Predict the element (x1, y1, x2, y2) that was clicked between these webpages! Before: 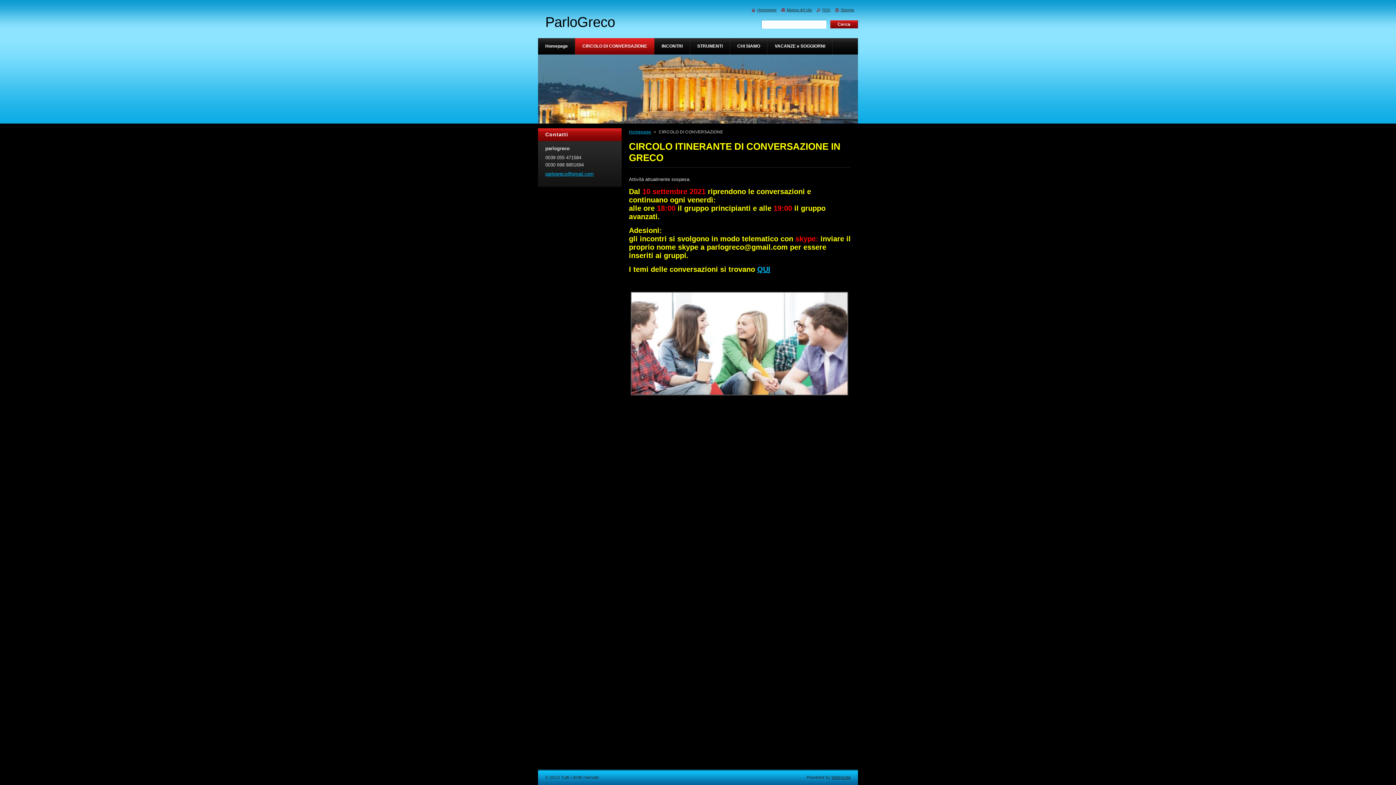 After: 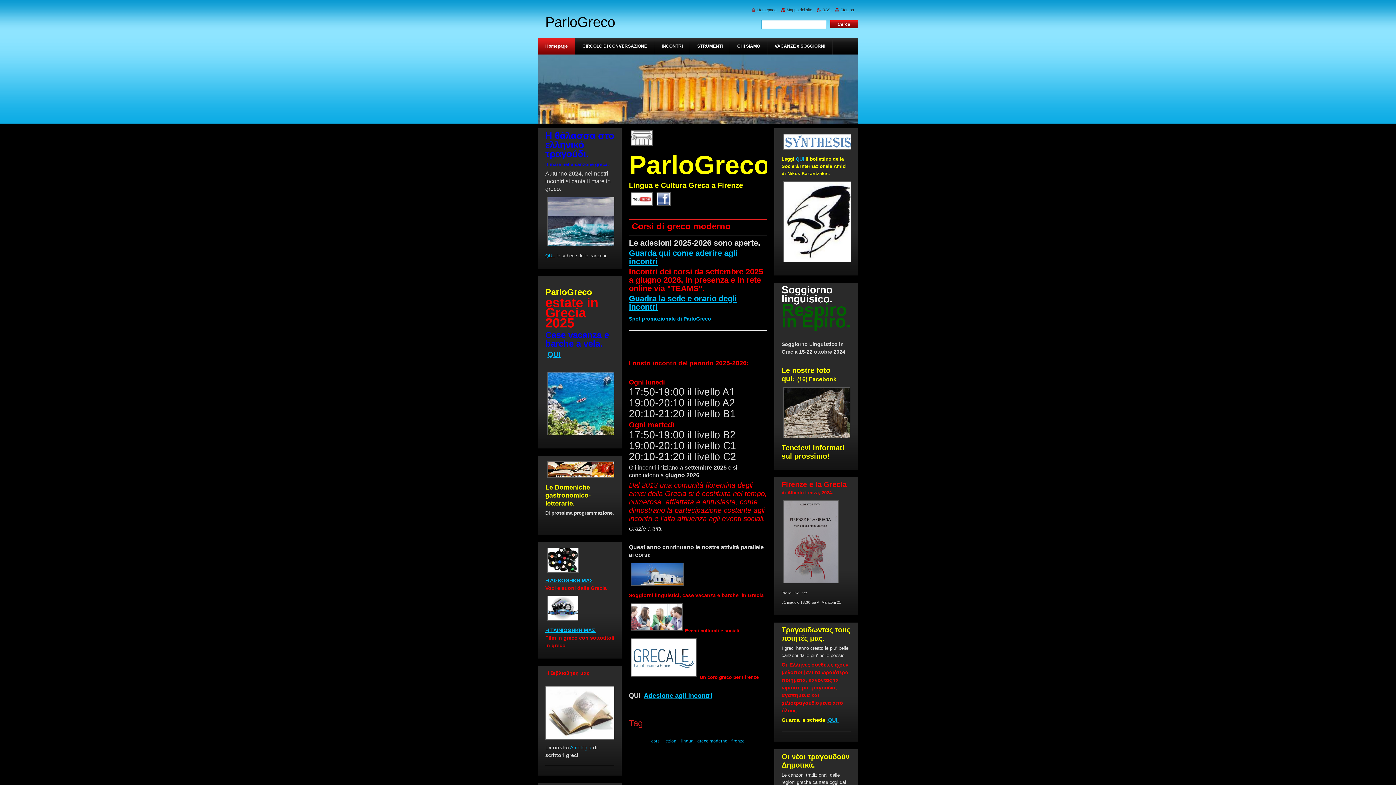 Action: bbox: (538, 38, 575, 54) label: Homepage